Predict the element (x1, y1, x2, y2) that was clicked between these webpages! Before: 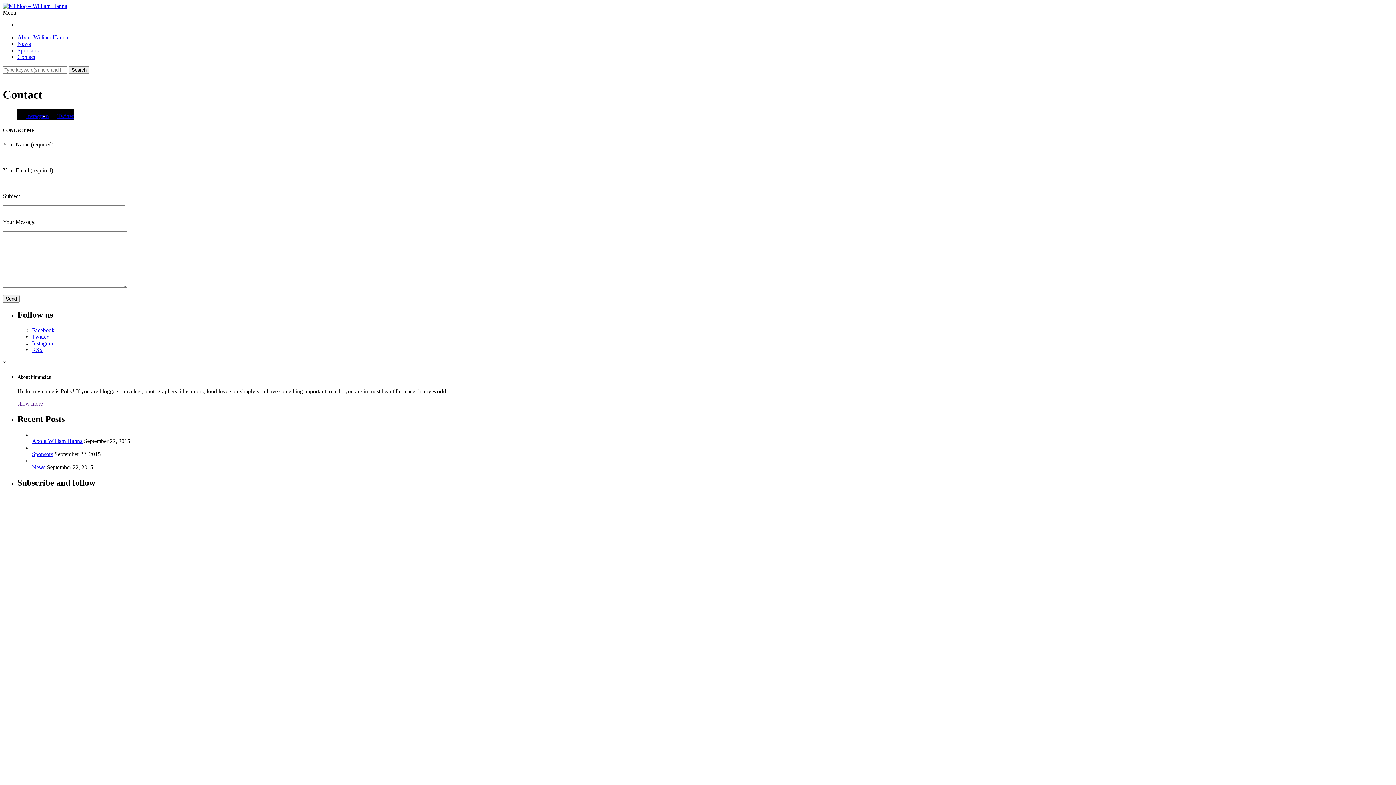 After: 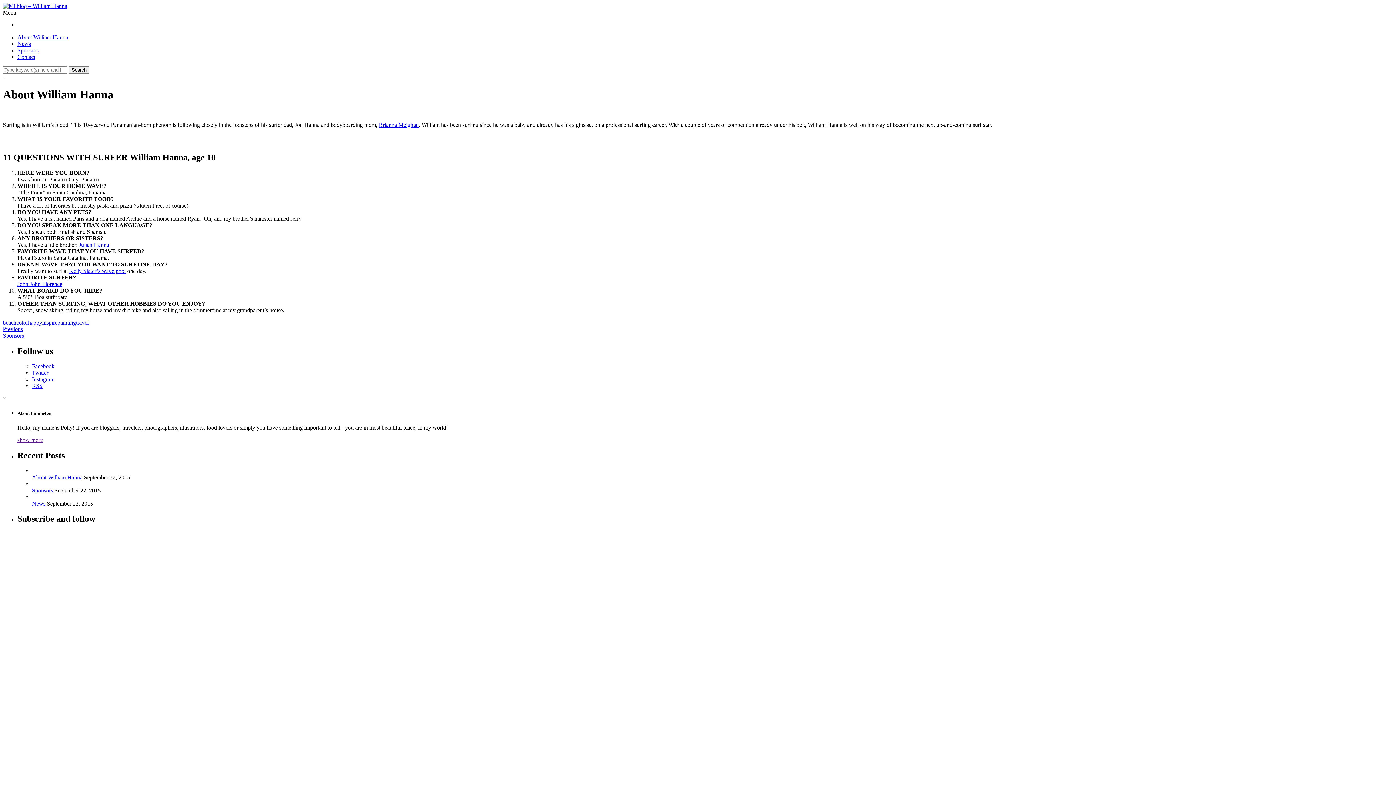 Action: bbox: (32, 438, 82, 444) label: About William Hanna